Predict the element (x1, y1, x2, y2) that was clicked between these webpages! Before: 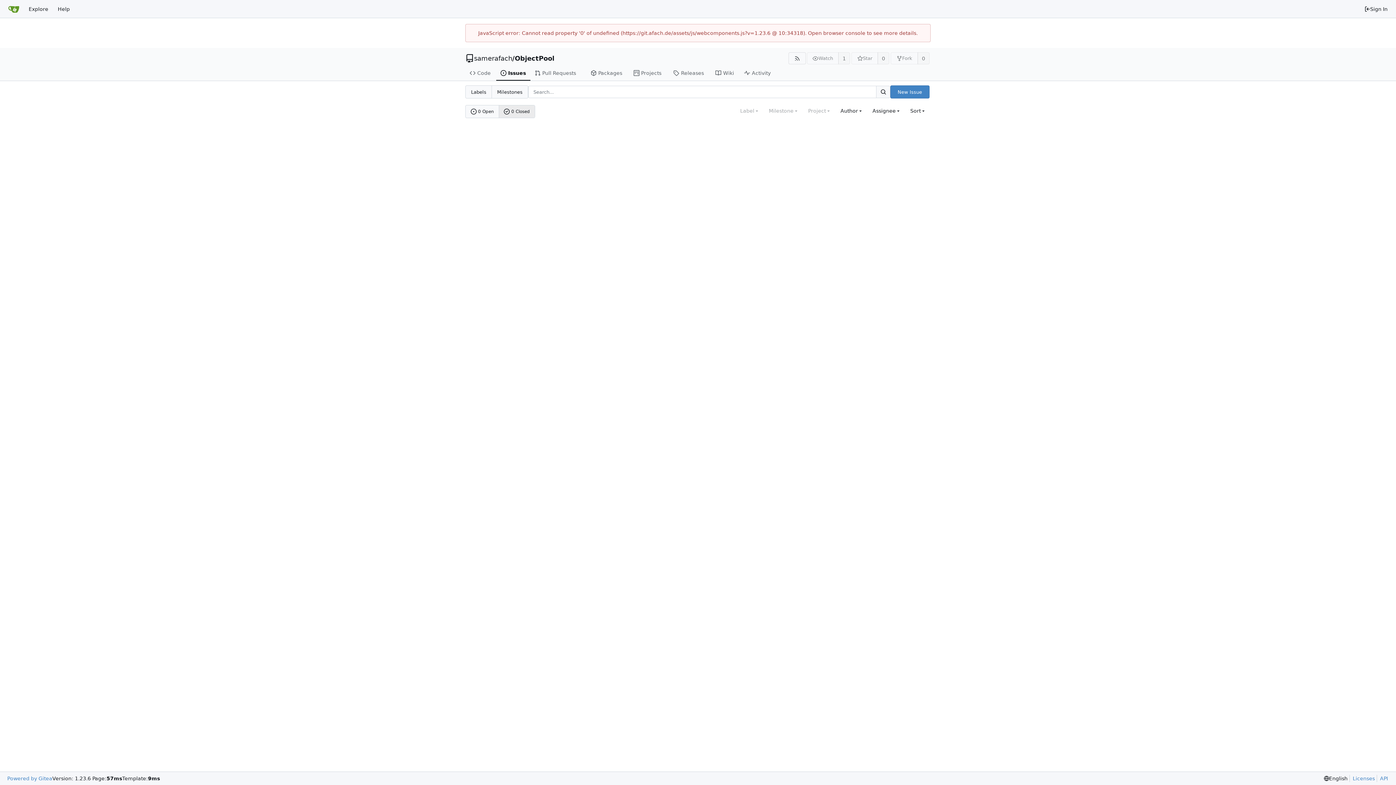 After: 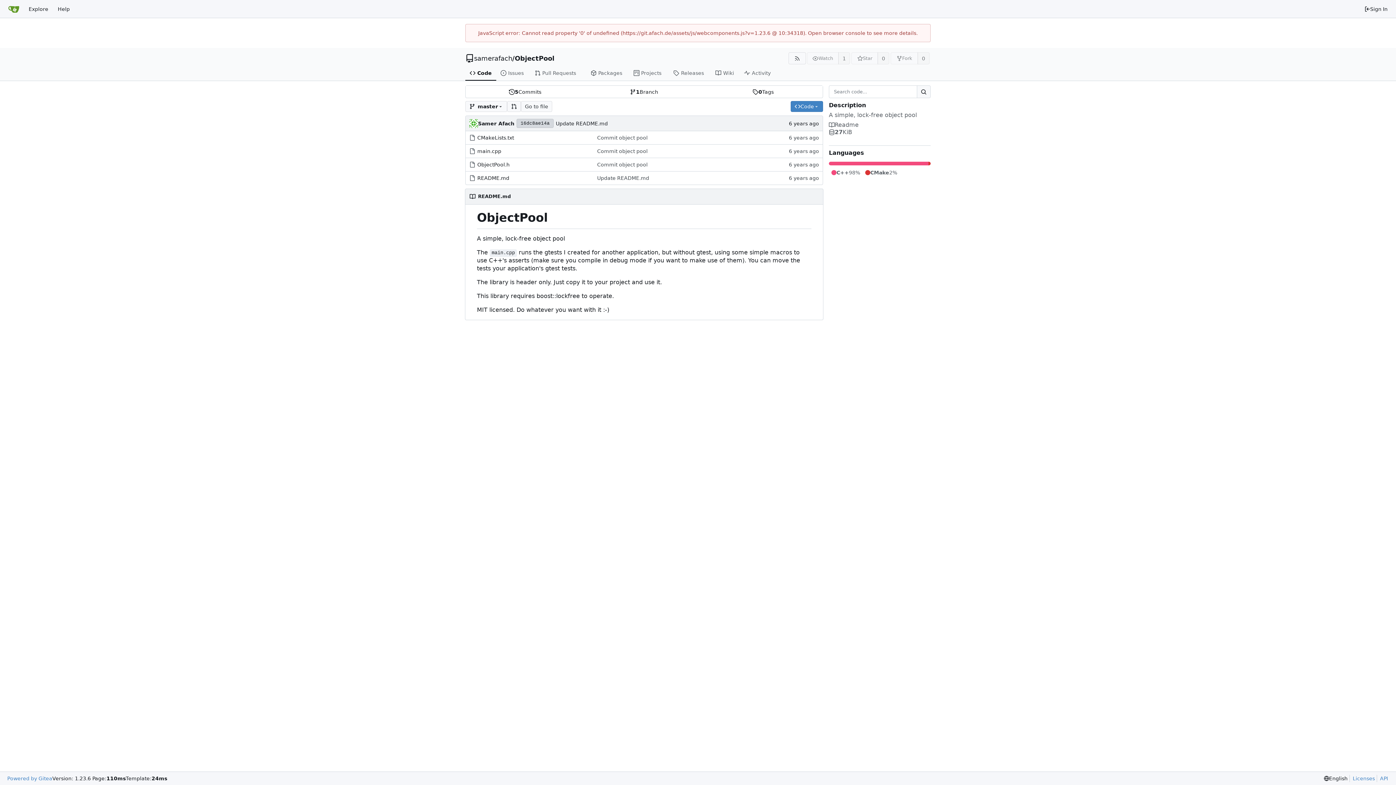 Action: label: ObjectPool bbox: (514, 54, 554, 62)